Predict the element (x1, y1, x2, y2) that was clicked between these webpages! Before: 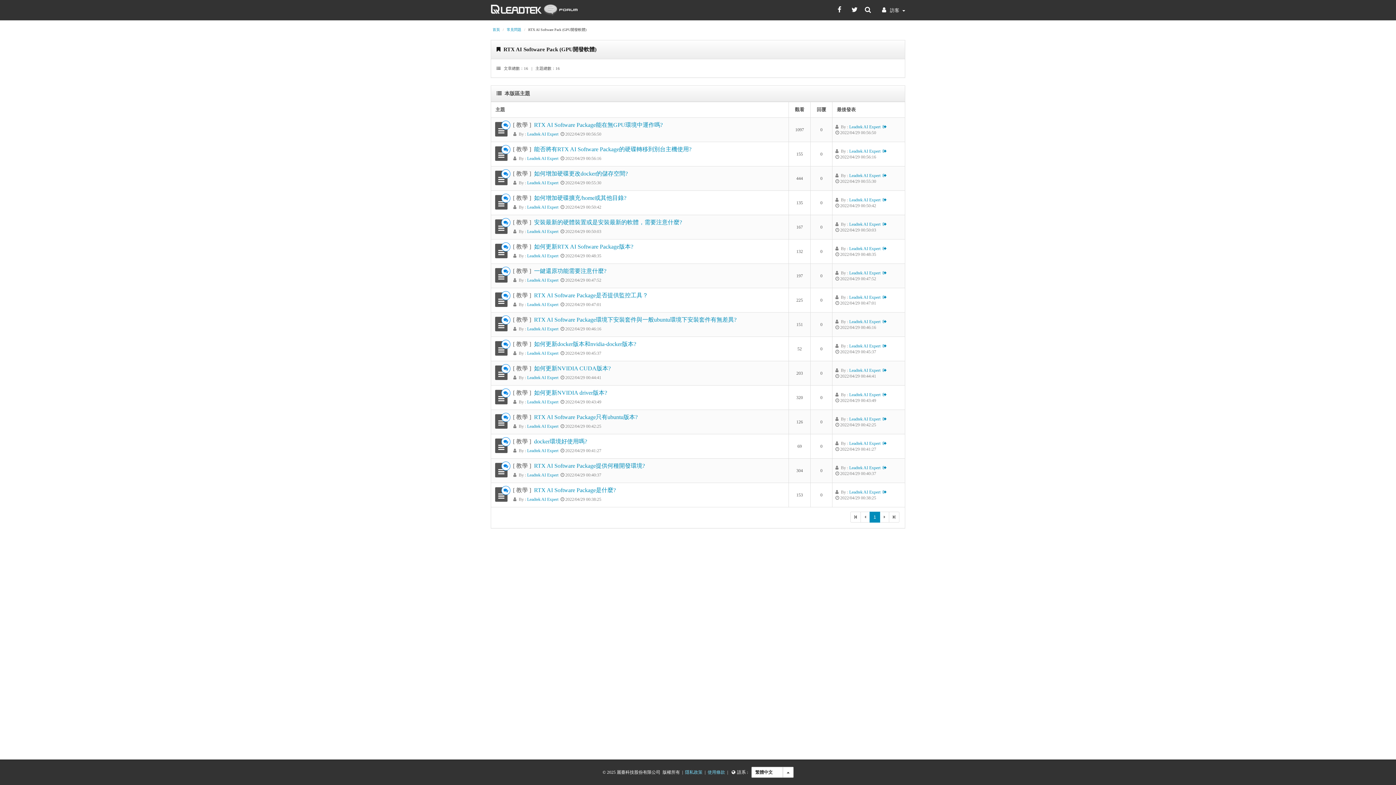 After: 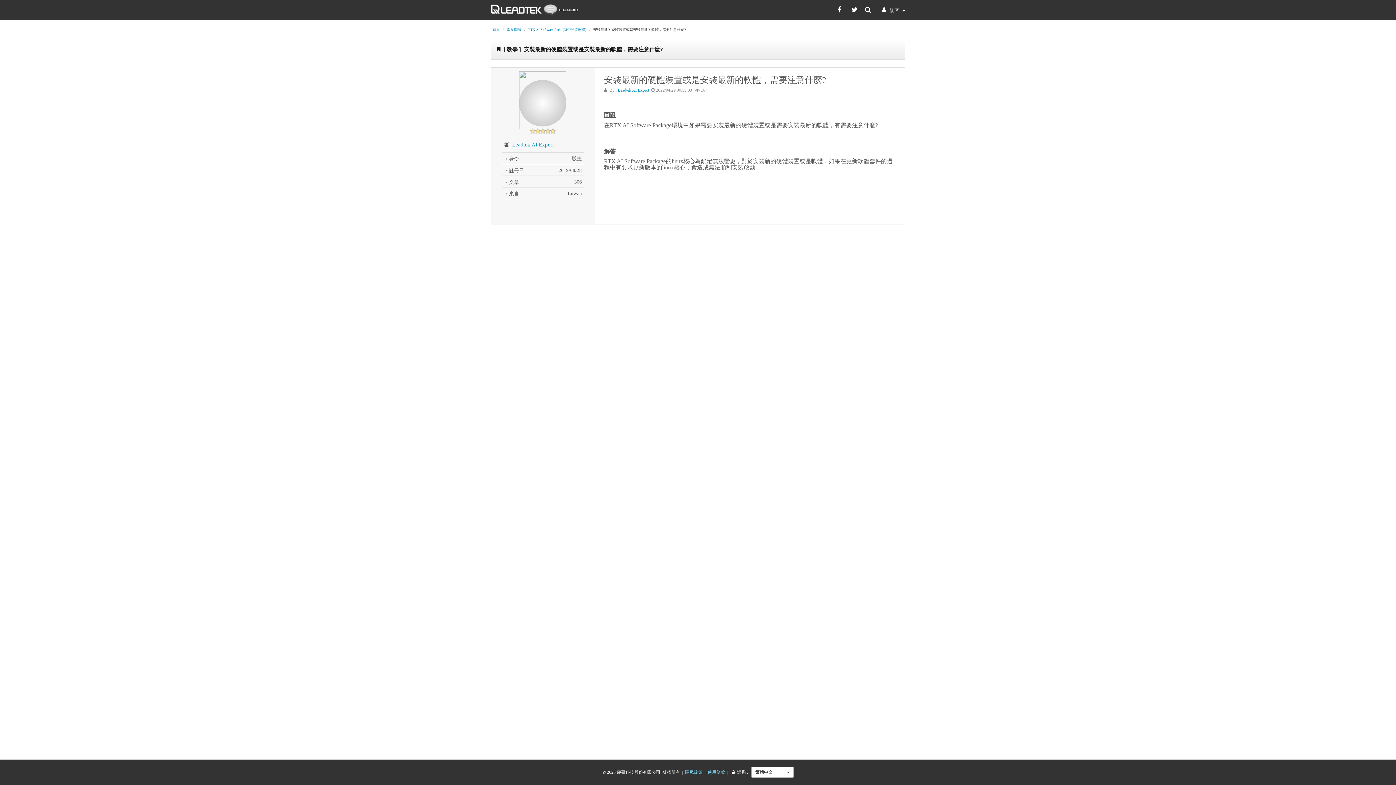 Action: bbox: (882, 221, 886, 226)